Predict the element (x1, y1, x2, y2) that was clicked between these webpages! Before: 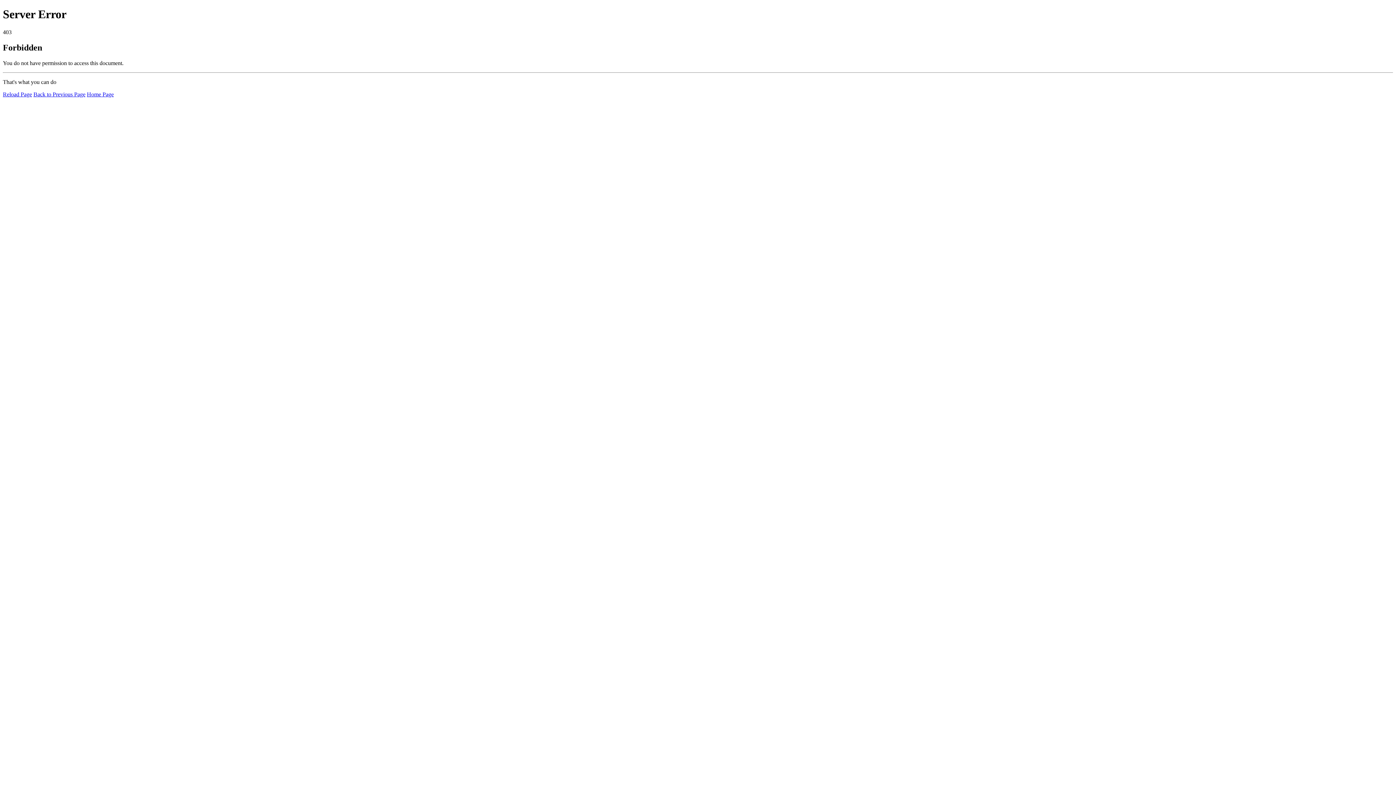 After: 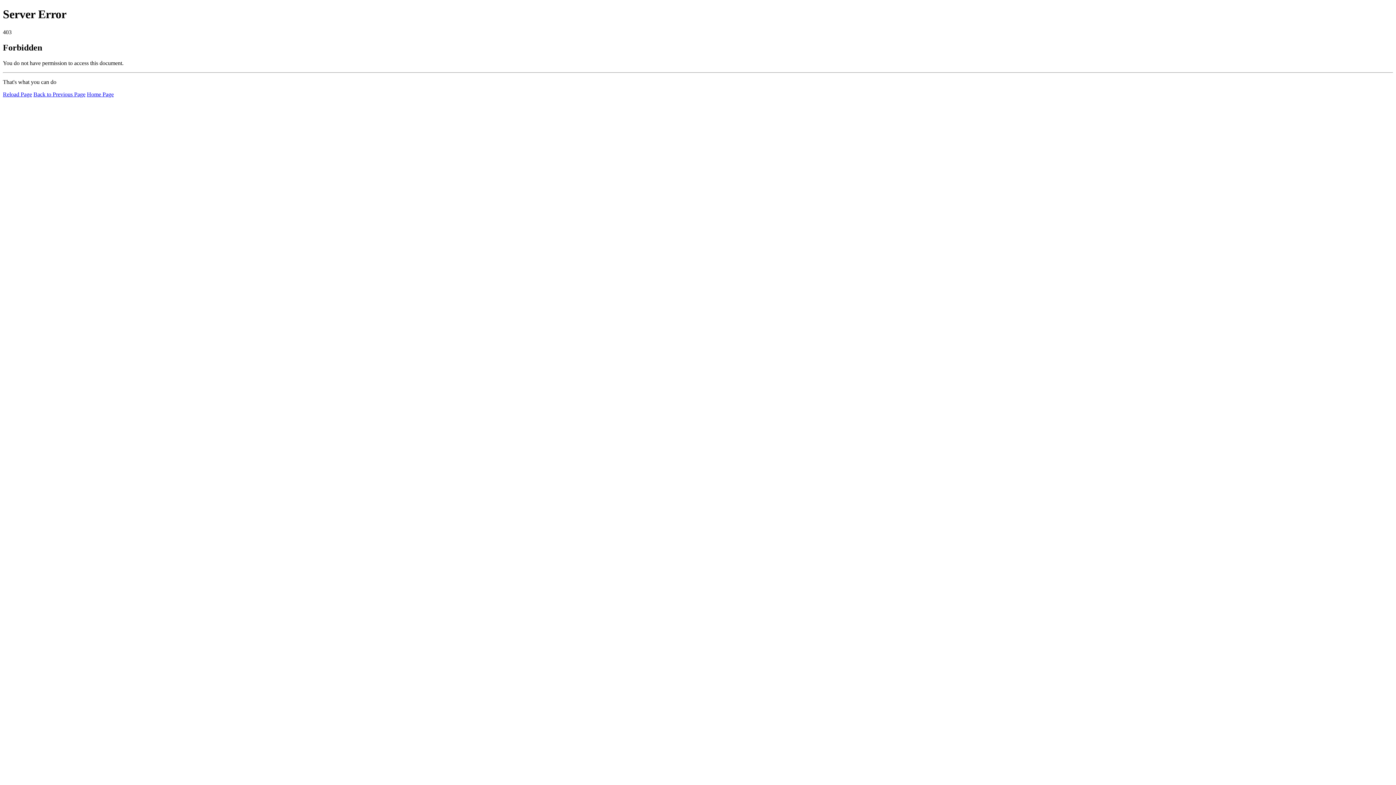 Action: bbox: (2, 91, 32, 97) label: Reload Page